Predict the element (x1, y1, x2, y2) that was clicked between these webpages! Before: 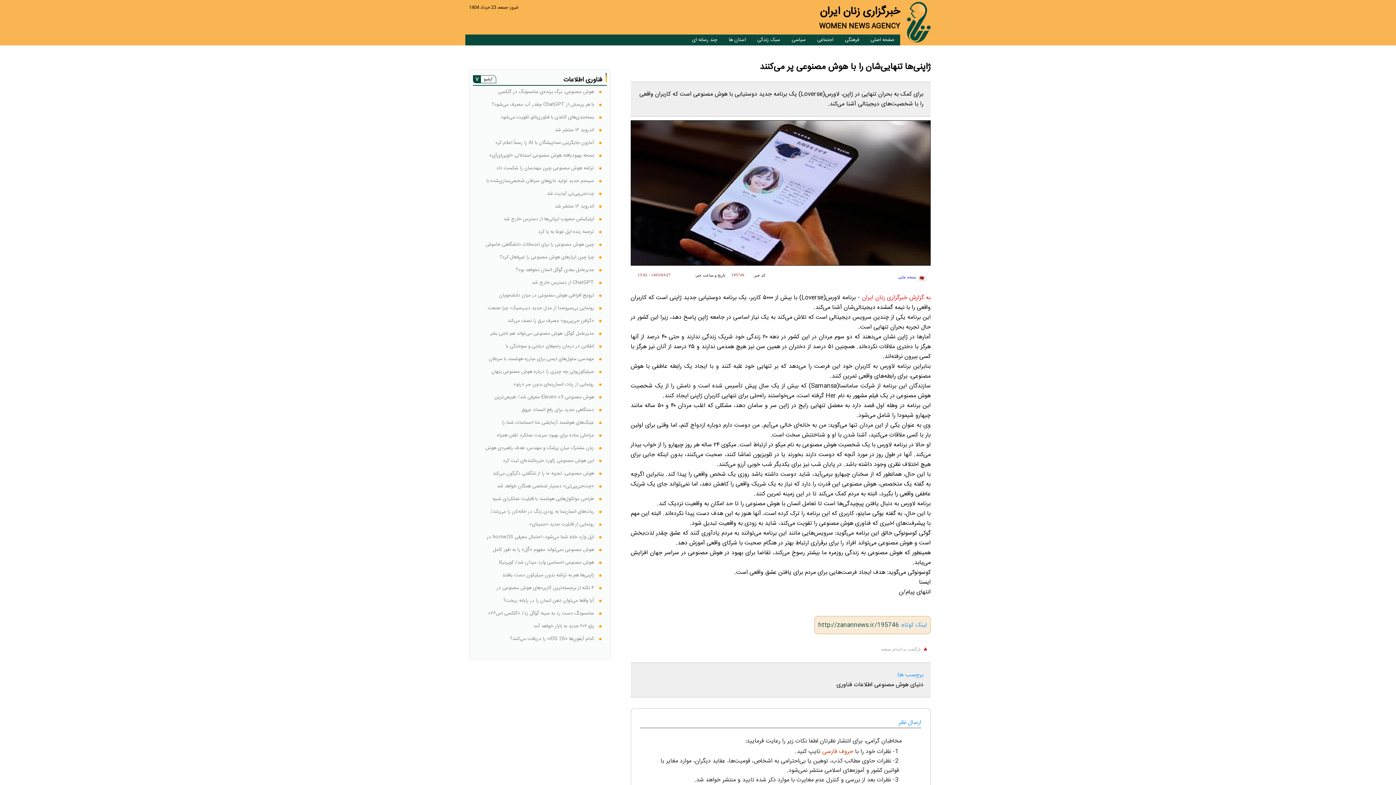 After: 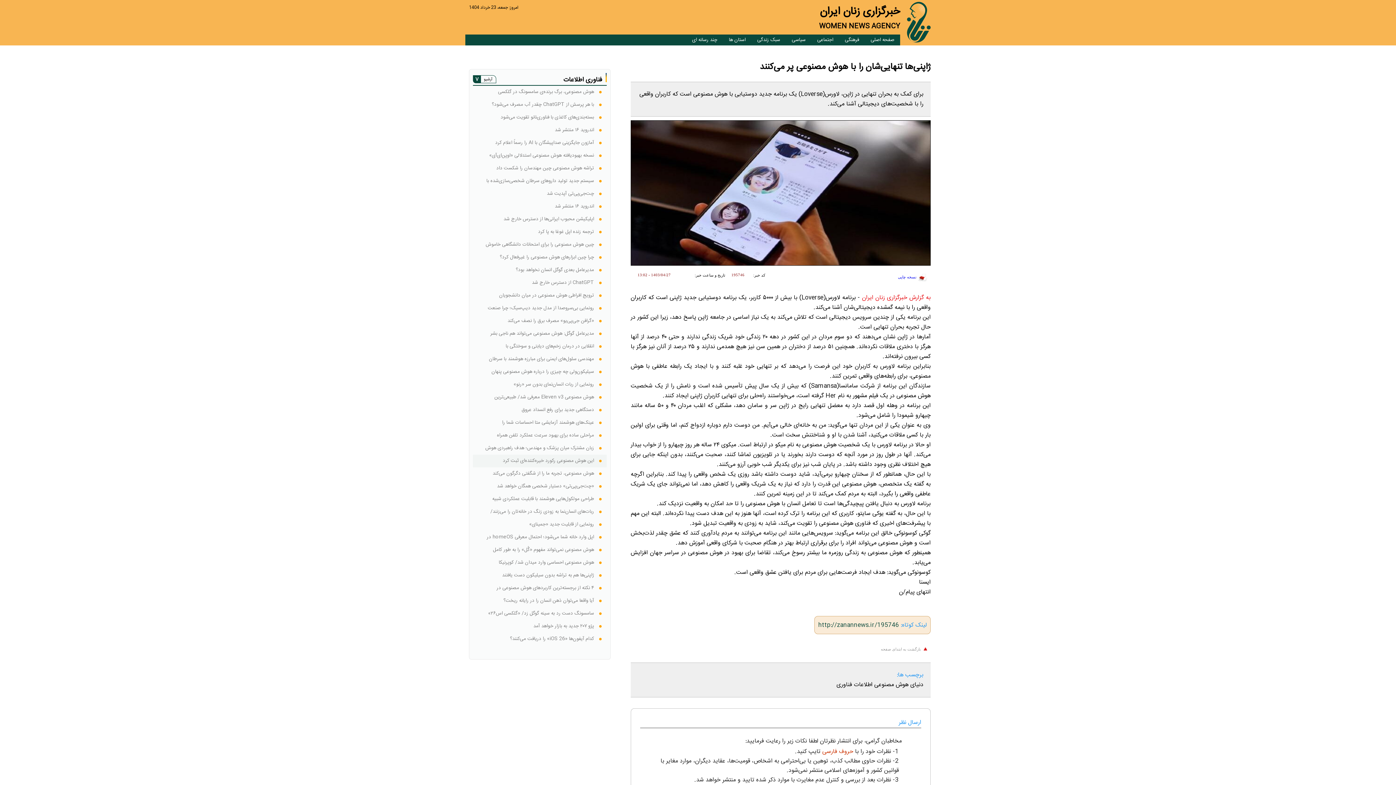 Action: label: این هوش مصنوعی رکورد خیره‌کننده‌ای ثبت کرد bbox: (502, 454, 594, 467)